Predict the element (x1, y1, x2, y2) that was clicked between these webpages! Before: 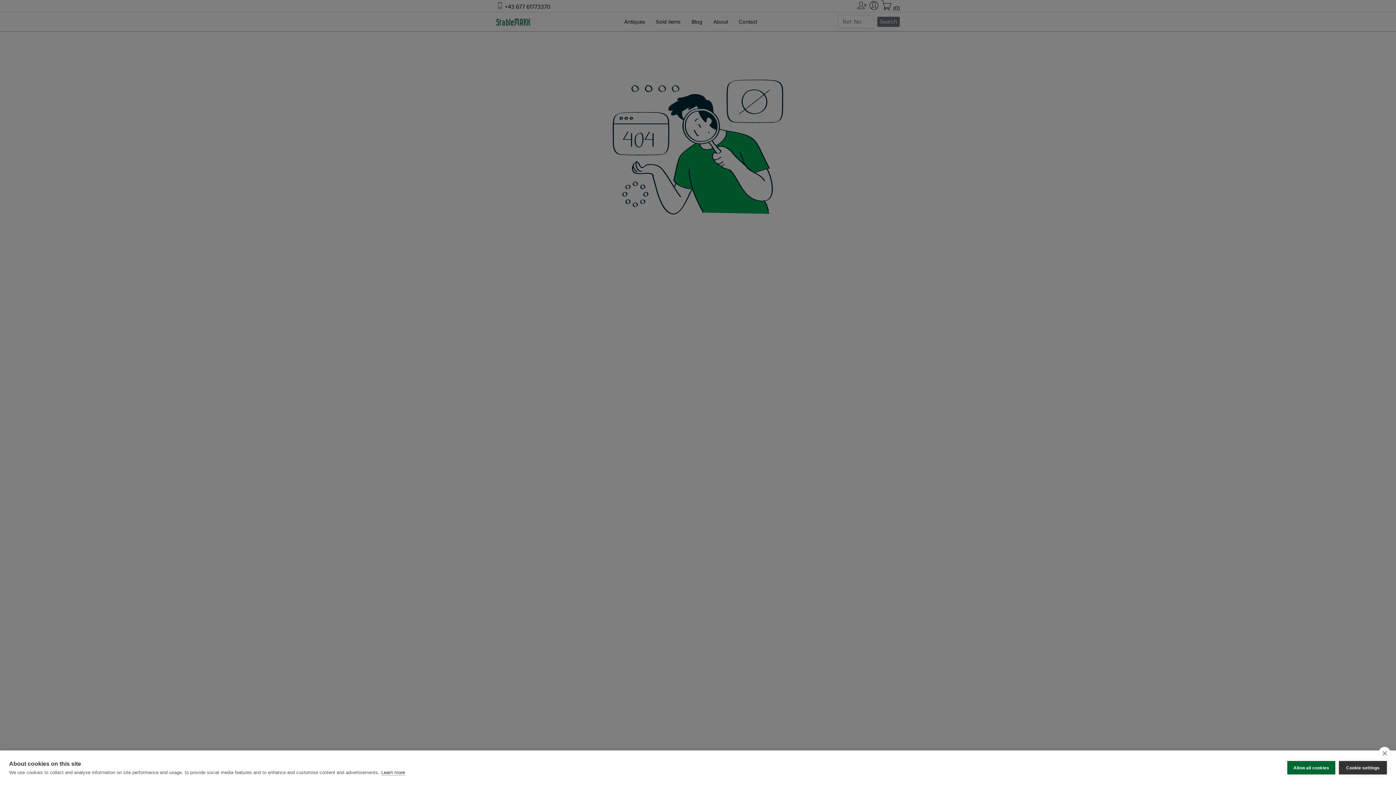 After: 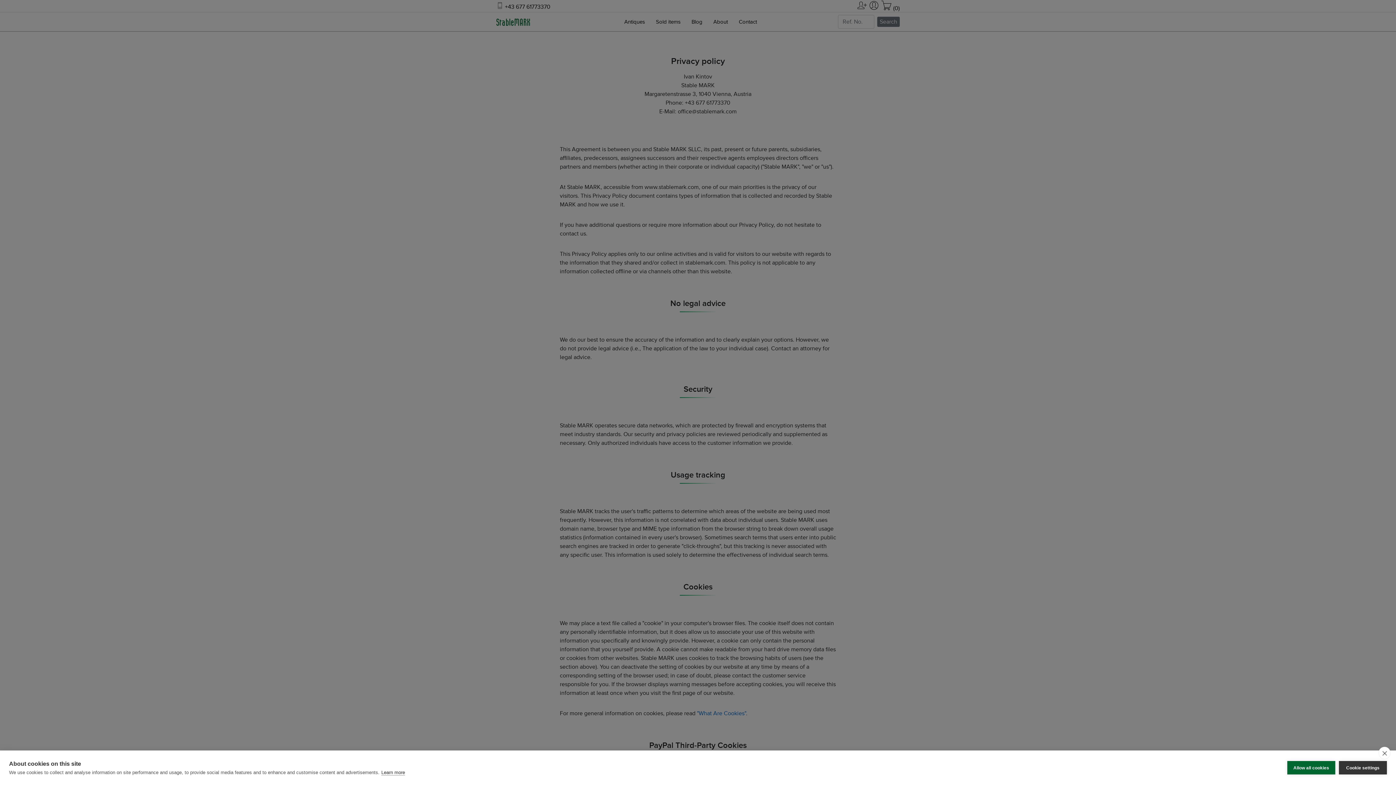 Action: bbox: (381, 770, 405, 776) label: Learn more